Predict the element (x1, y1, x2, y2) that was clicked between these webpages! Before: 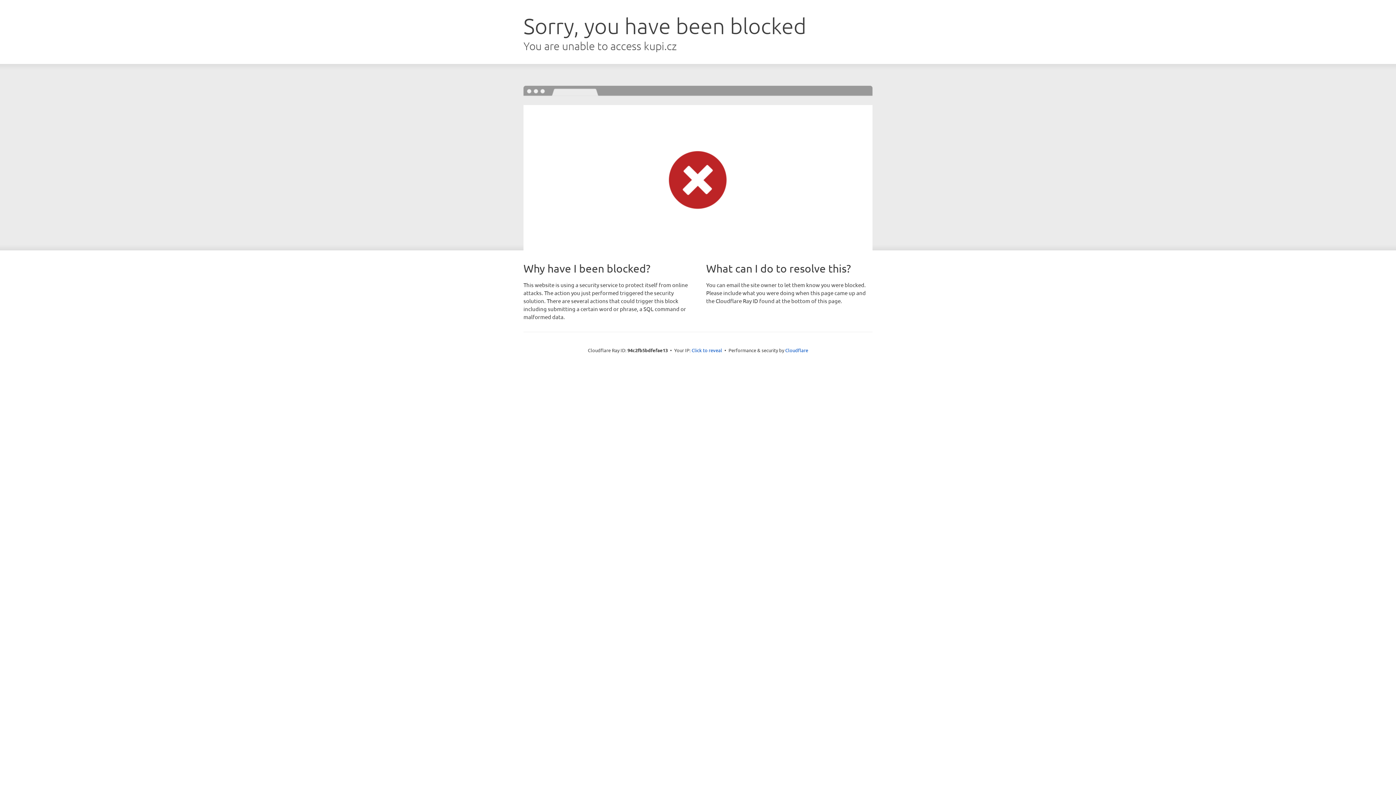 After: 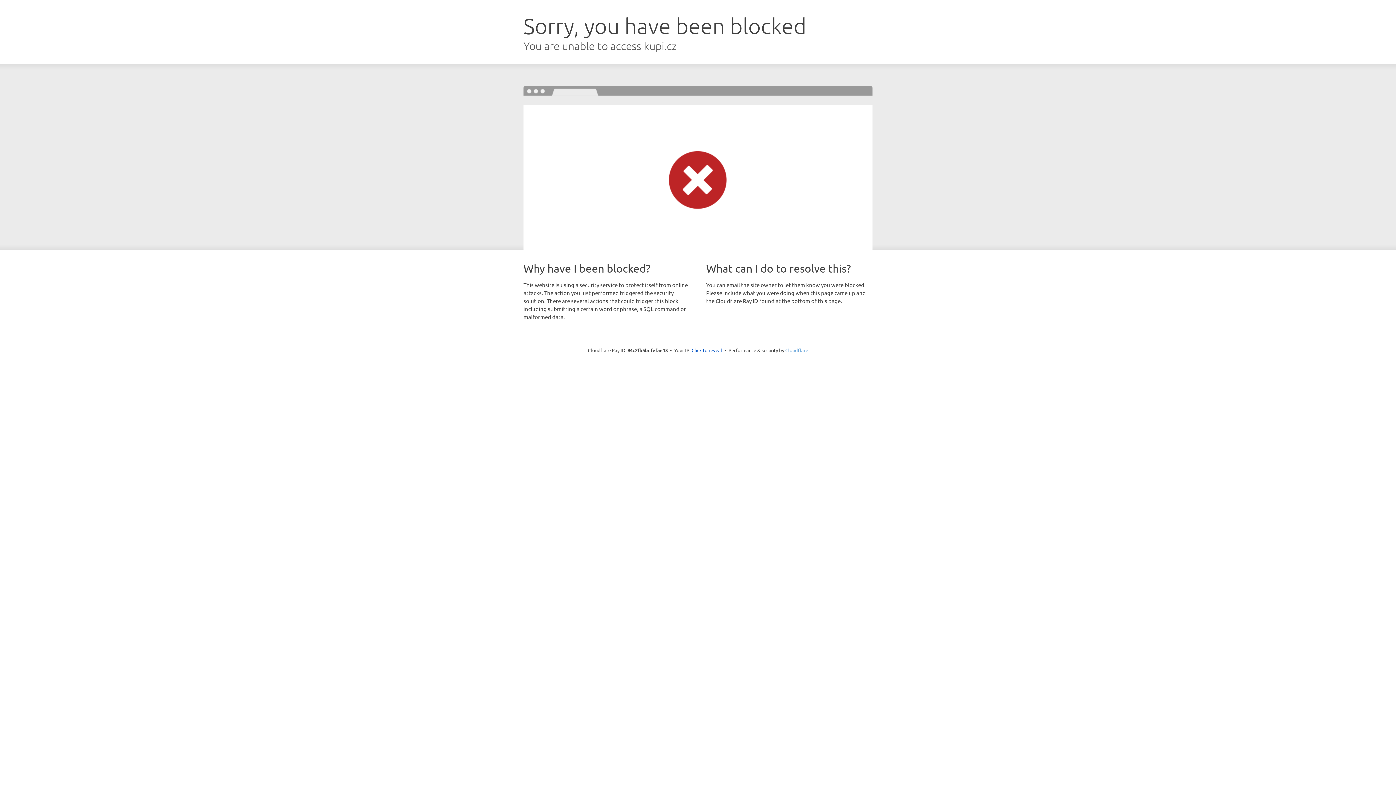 Action: label: Cloudflare bbox: (785, 347, 808, 353)